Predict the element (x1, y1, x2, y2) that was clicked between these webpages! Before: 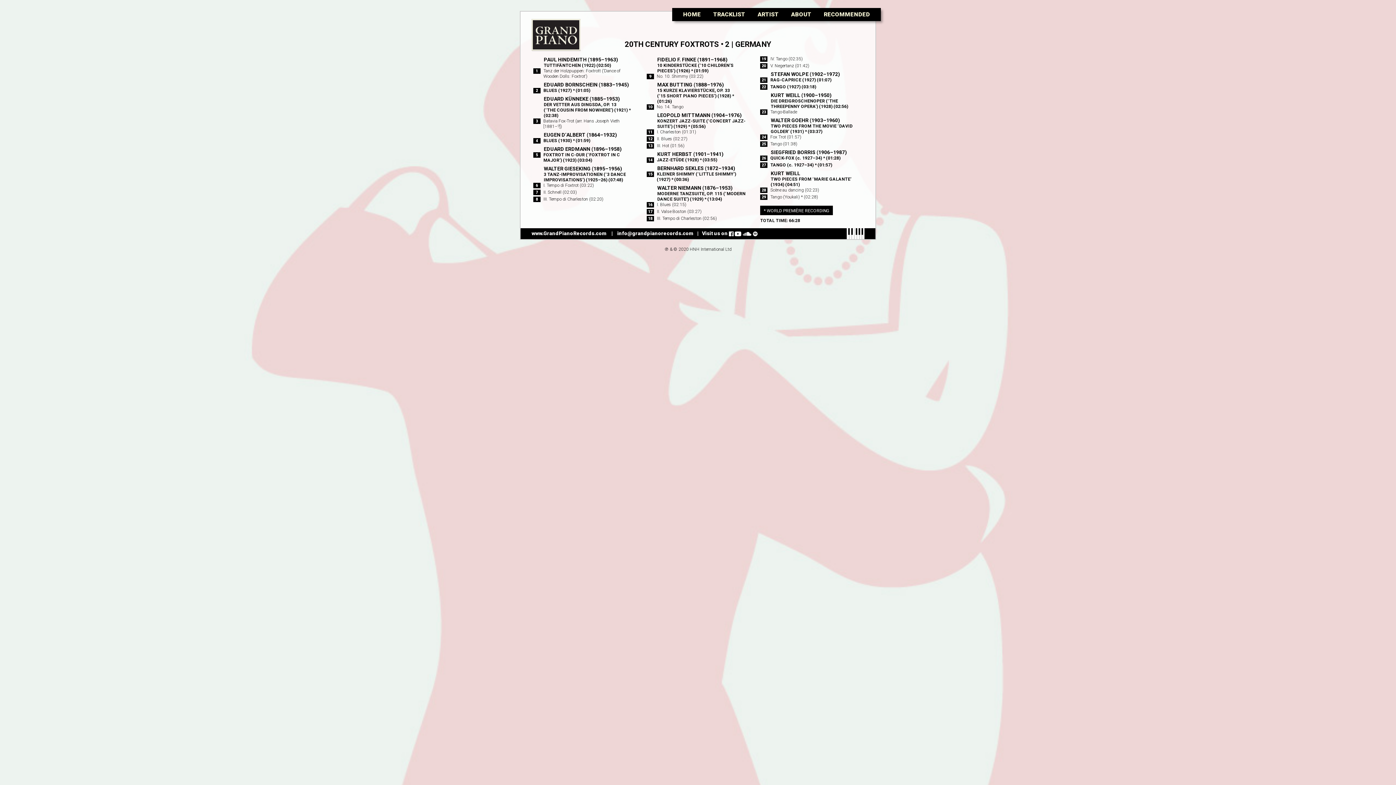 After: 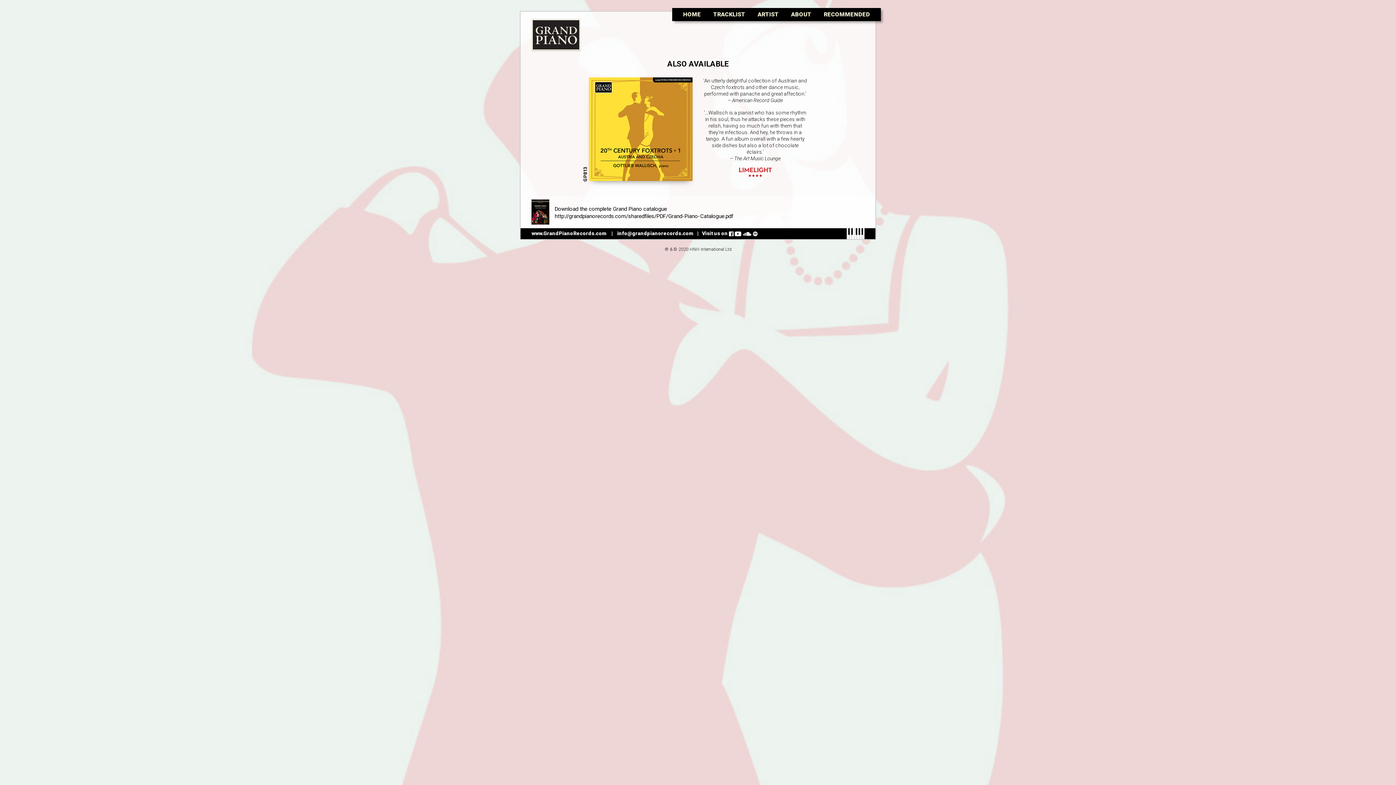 Action: bbox: (824, 10, 870, 17) label: RECOMMENDED